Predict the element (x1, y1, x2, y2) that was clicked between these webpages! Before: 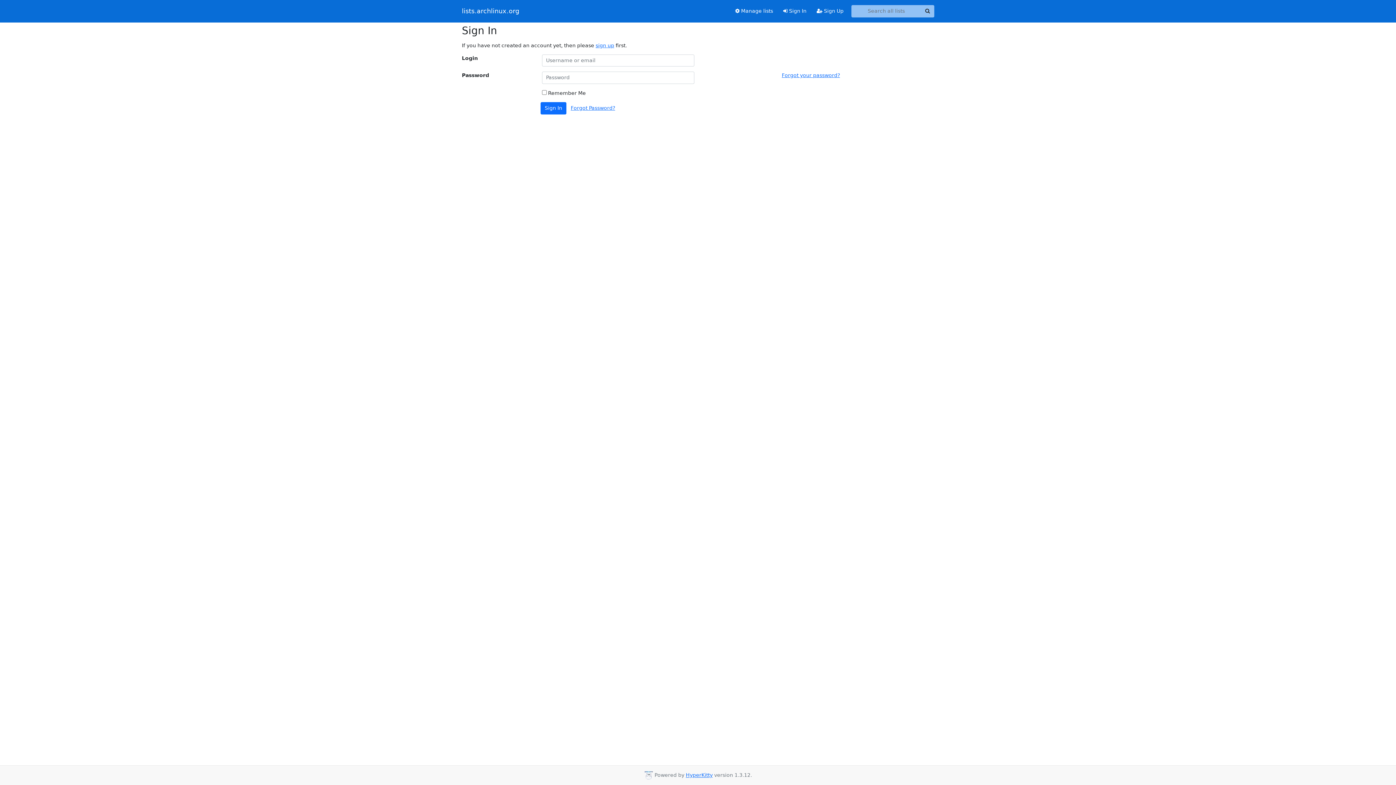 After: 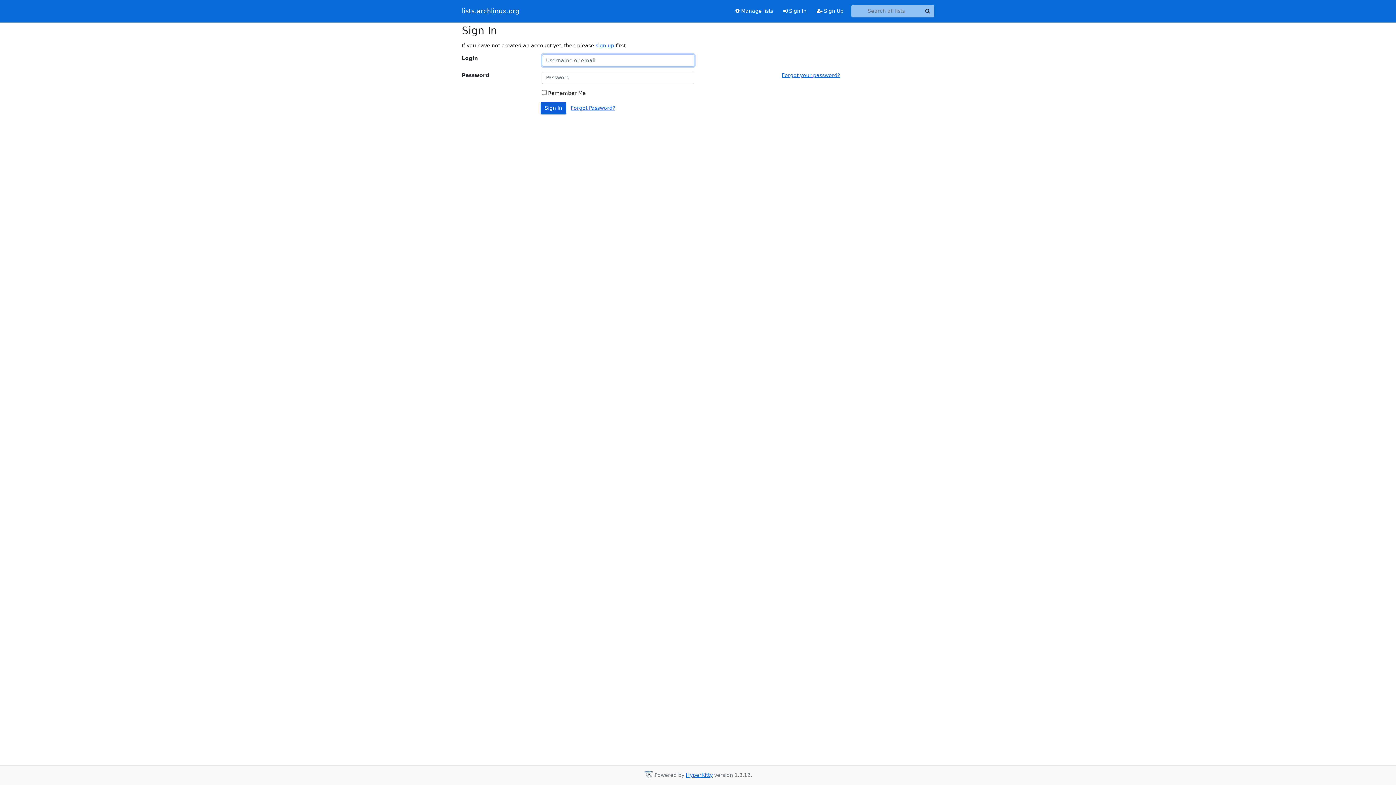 Action: bbox: (540, 102, 566, 114) label: Sign In